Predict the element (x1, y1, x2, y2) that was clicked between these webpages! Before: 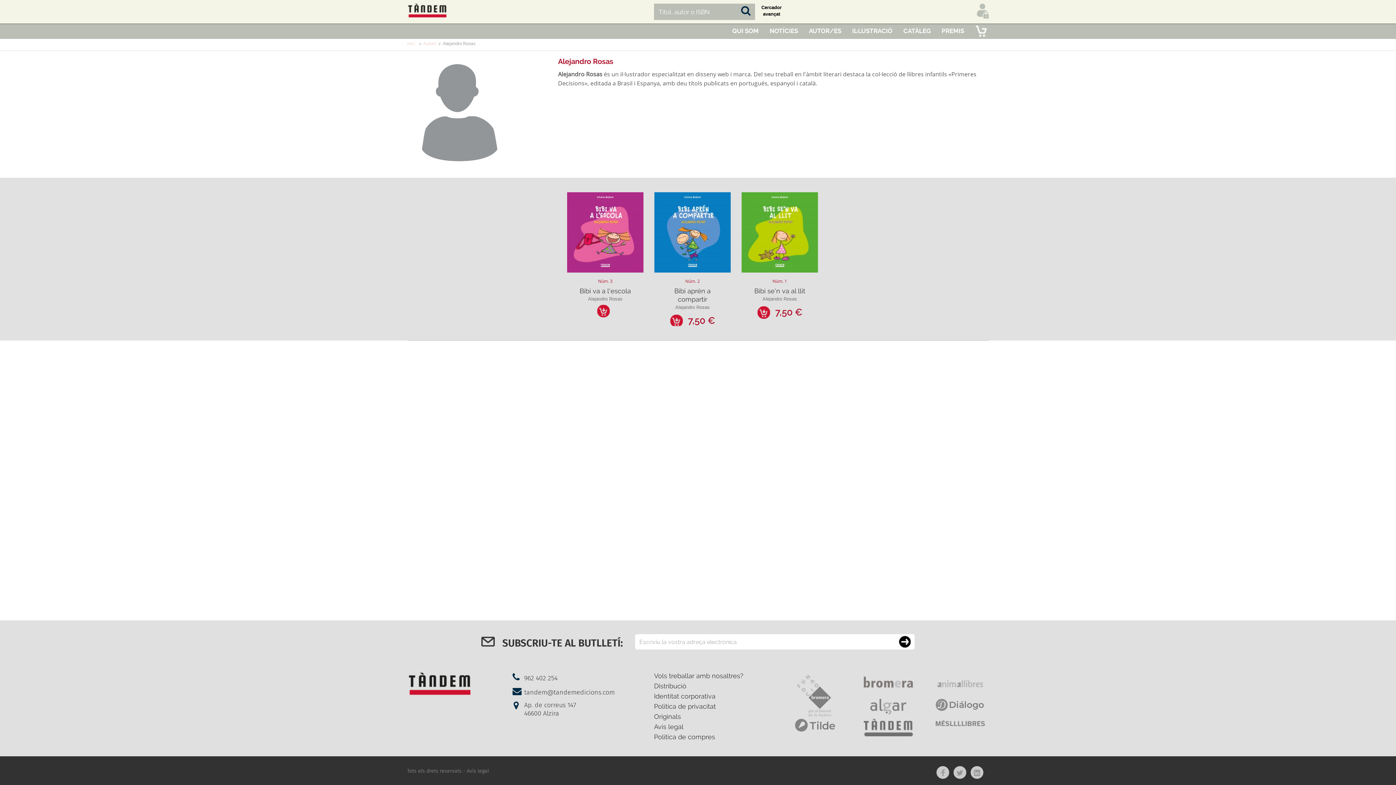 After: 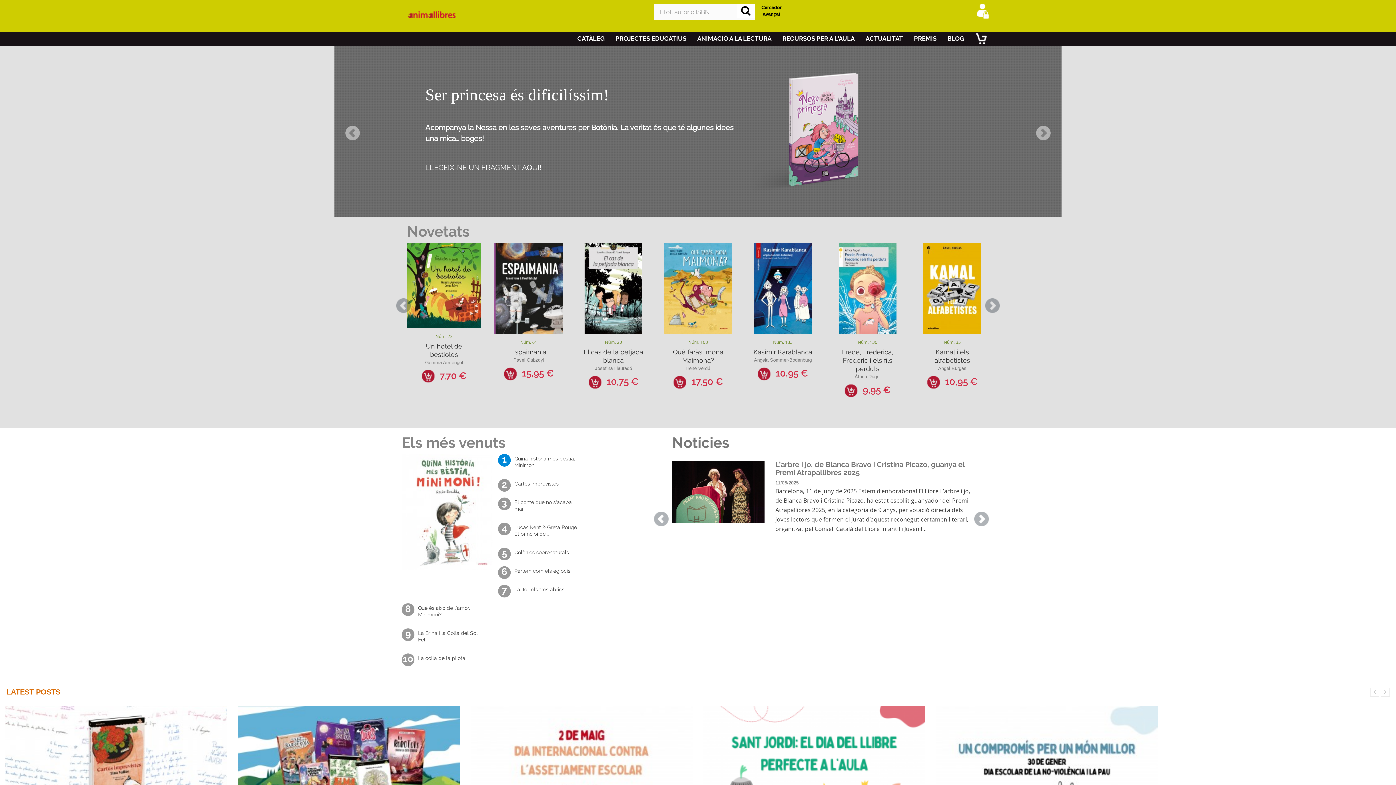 Action: bbox: (936, 682, 985, 687)